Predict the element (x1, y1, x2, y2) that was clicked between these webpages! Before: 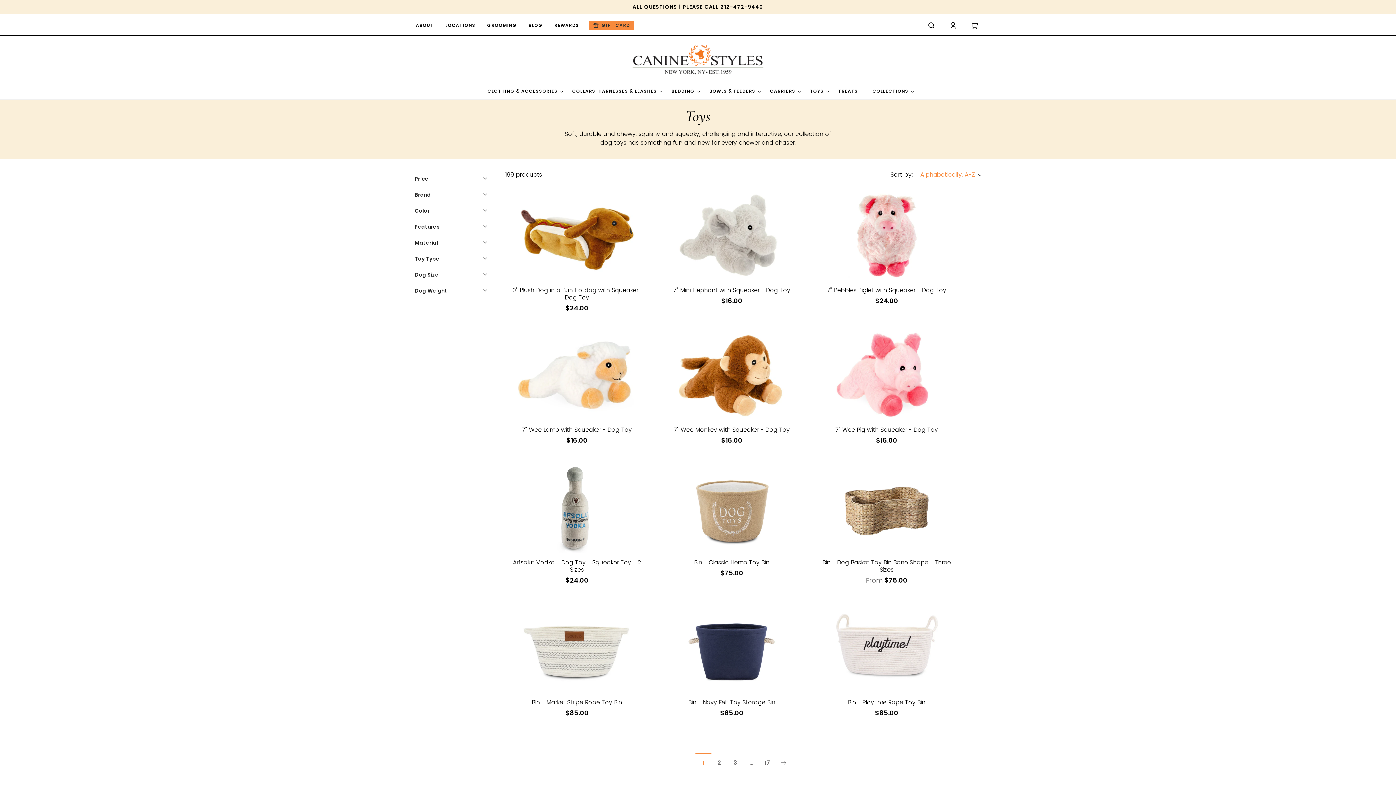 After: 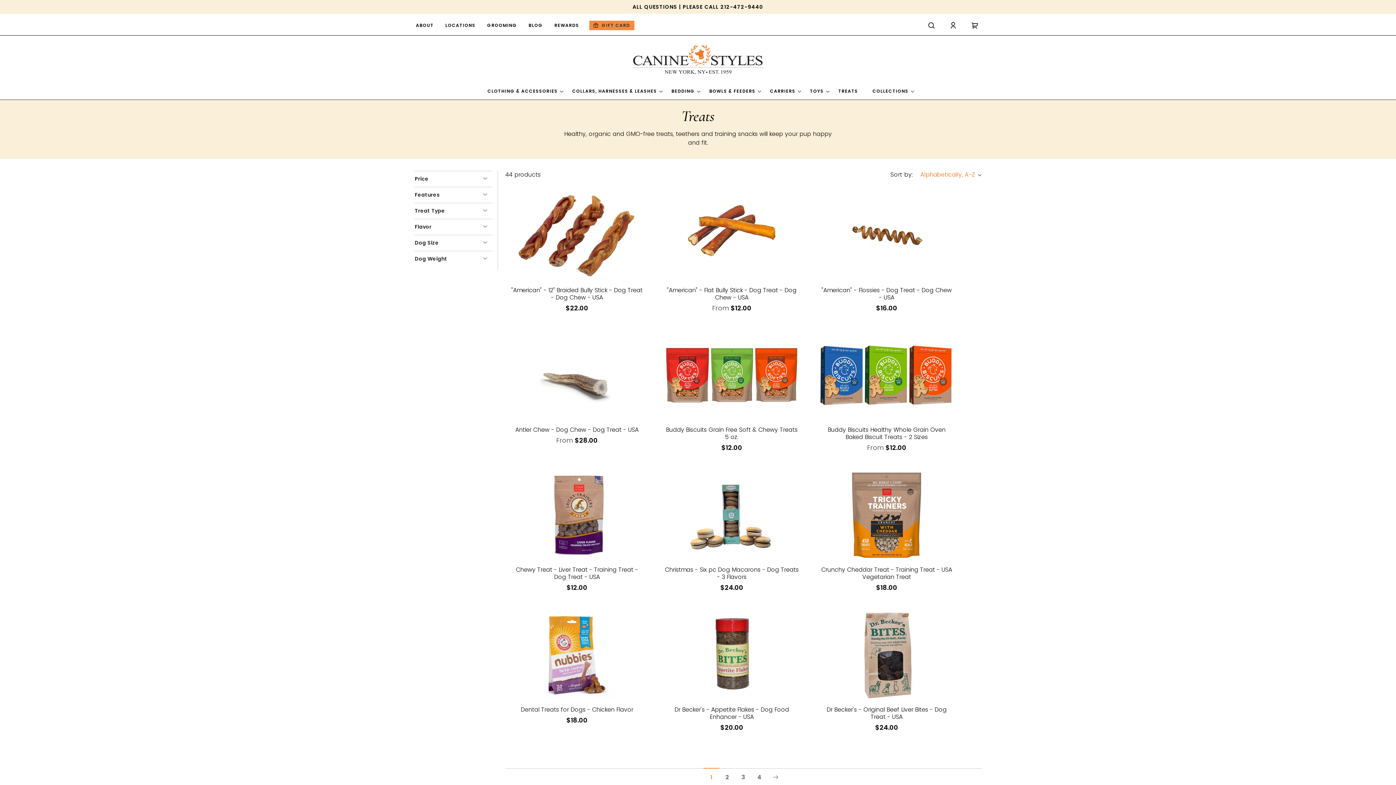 Action: bbox: (831, 82, 865, 99) label: TREATS